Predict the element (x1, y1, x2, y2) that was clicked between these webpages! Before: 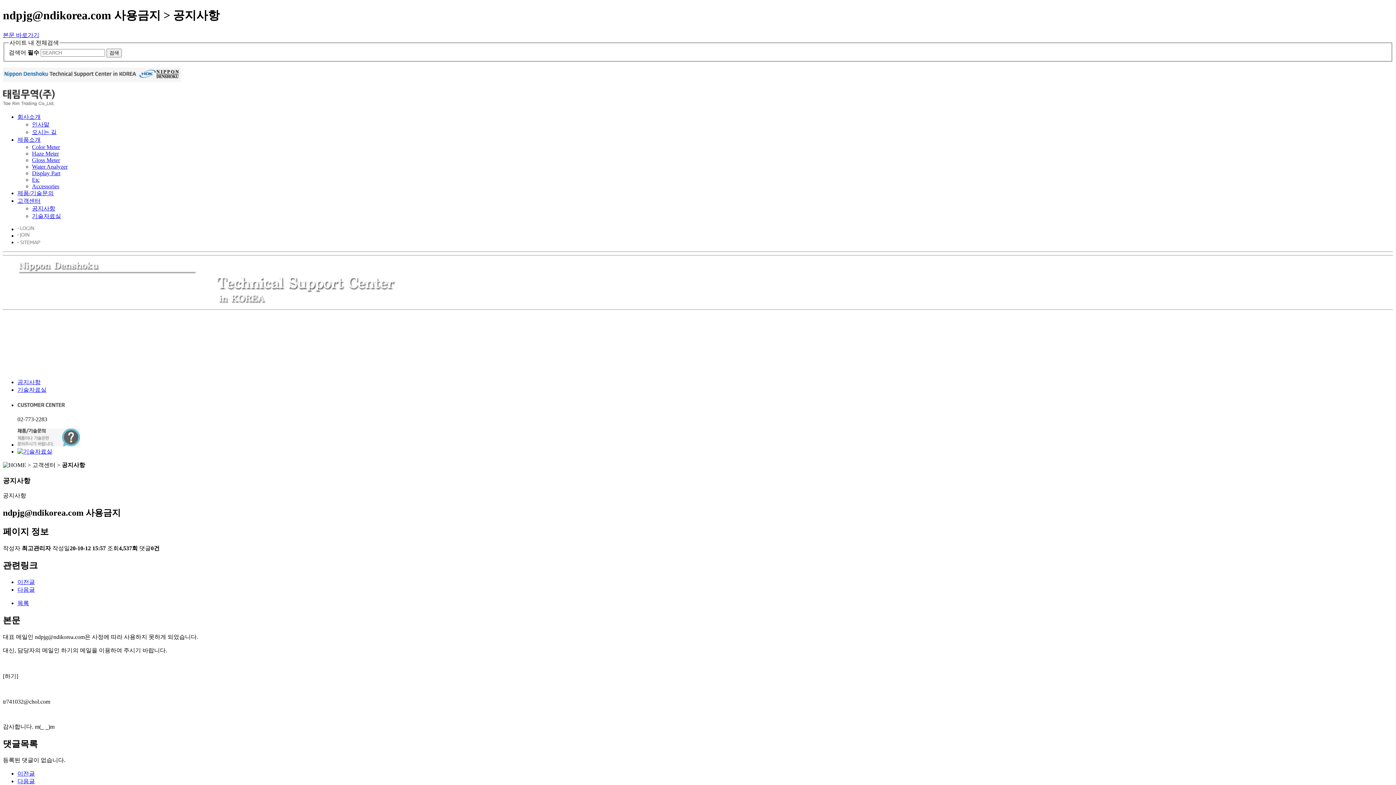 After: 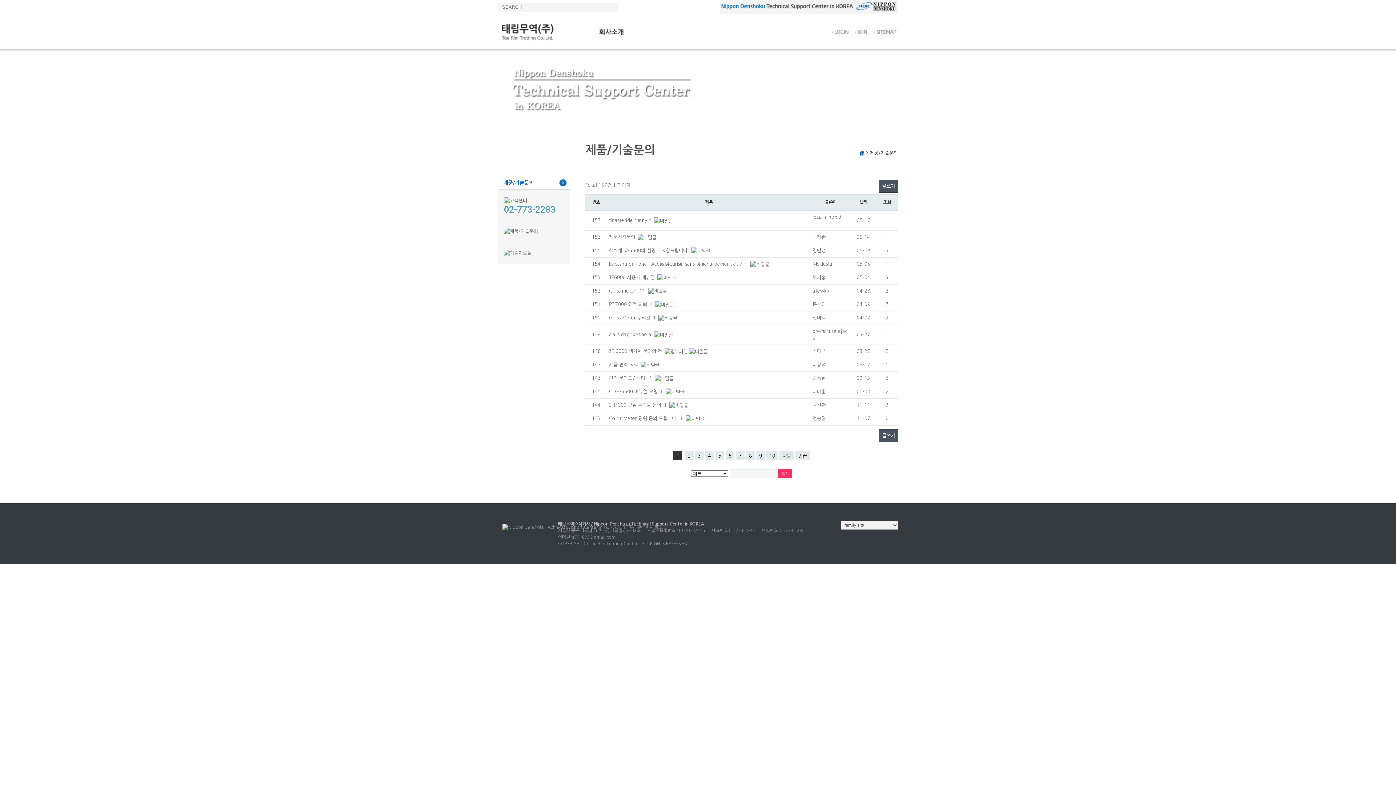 Action: label: 제품/기술문의 bbox: (17, 190, 53, 196)